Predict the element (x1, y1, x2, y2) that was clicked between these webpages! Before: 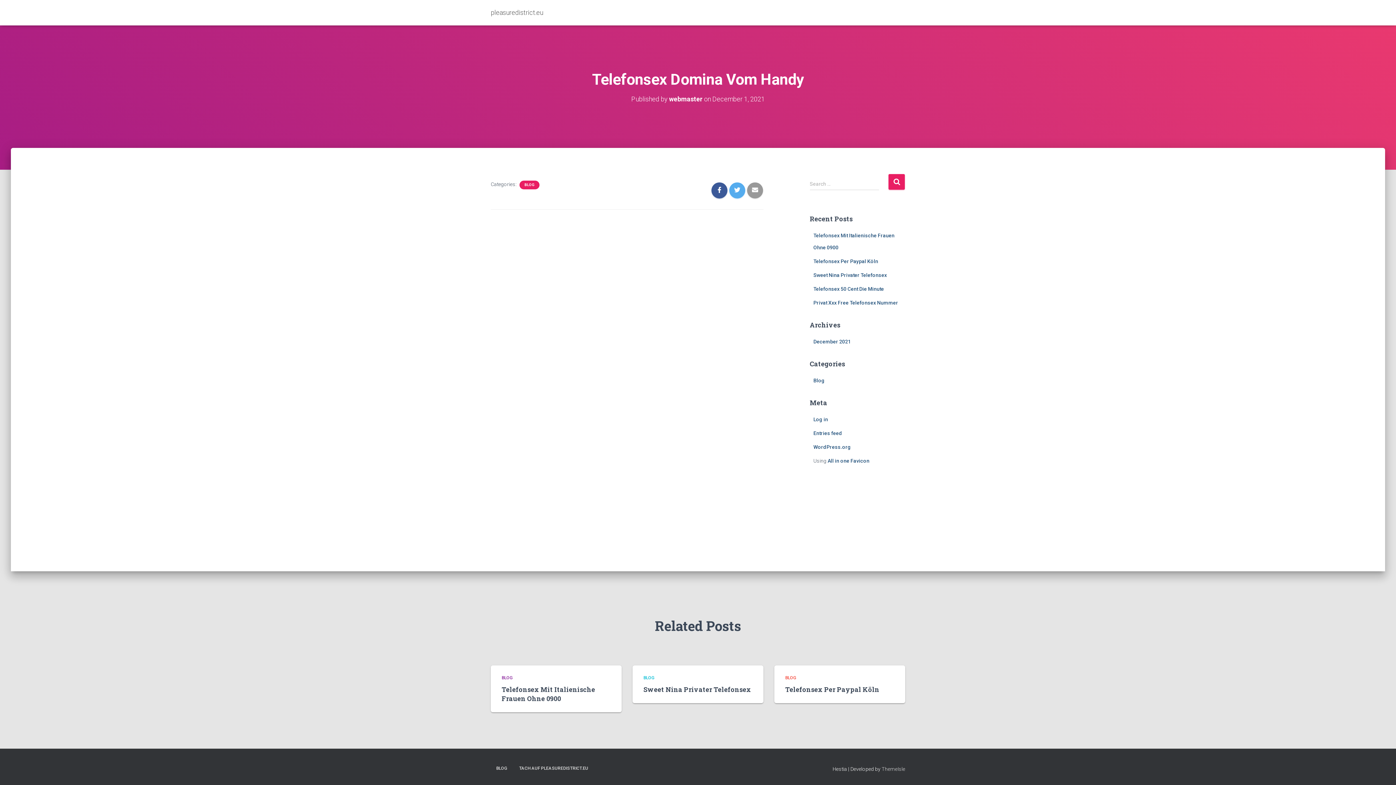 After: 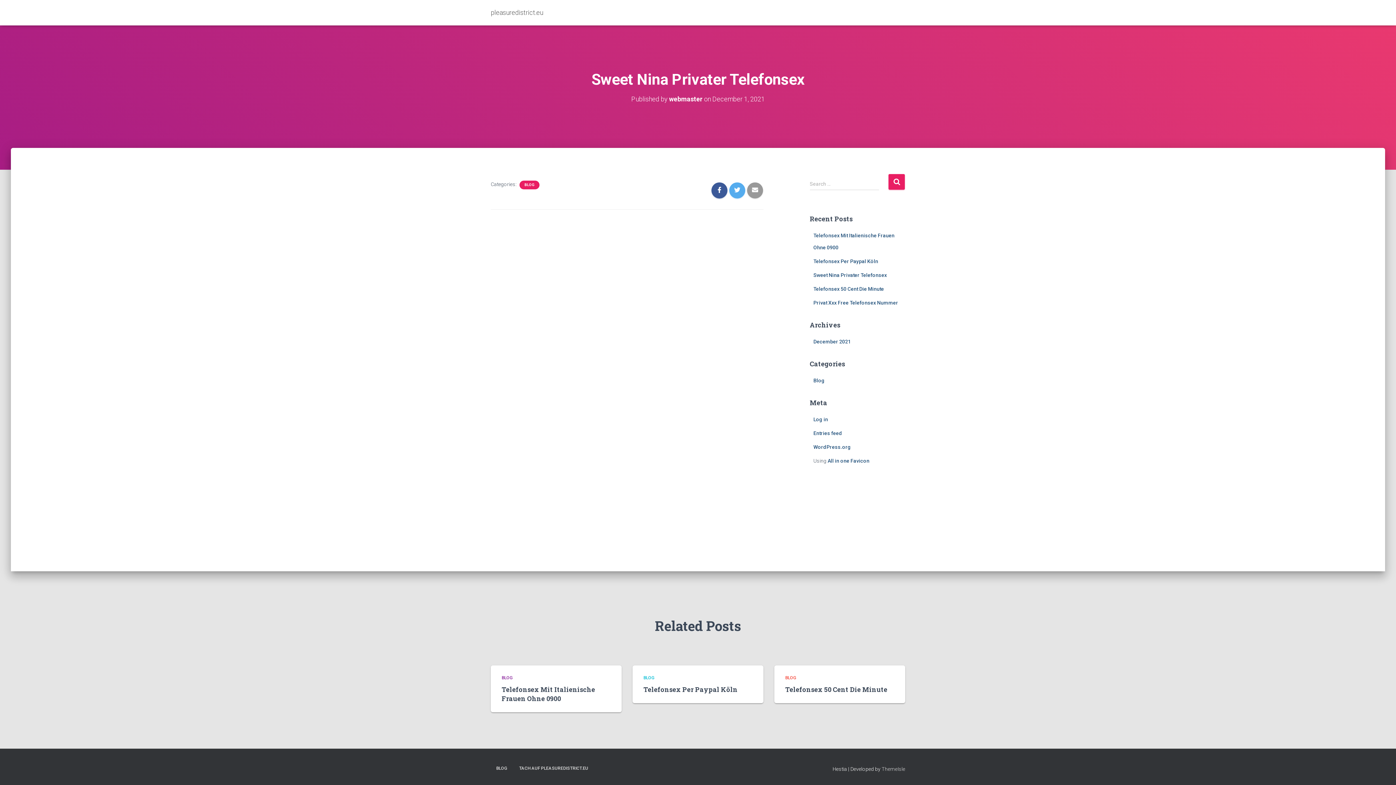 Action: label: Sweet Nina Privater Telefonsex bbox: (813, 272, 887, 278)